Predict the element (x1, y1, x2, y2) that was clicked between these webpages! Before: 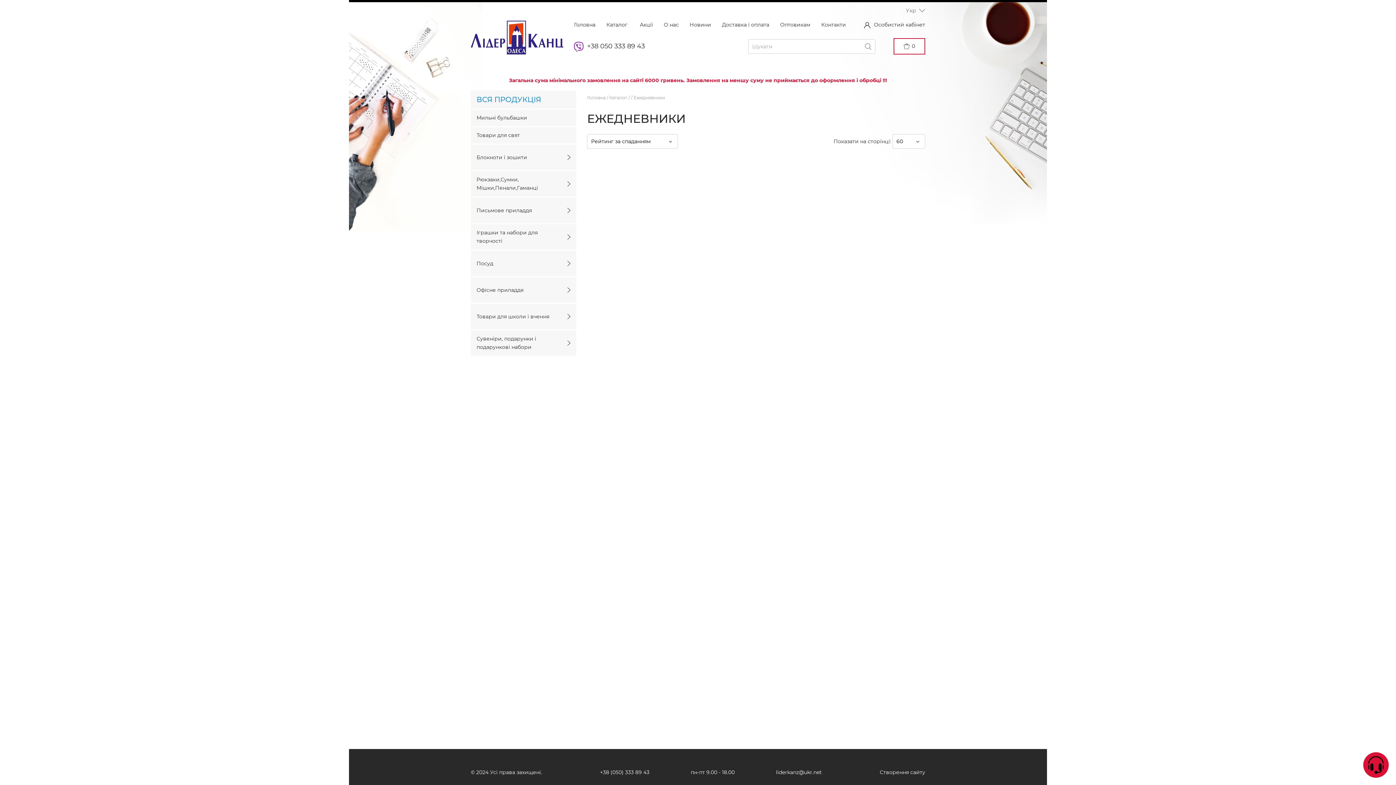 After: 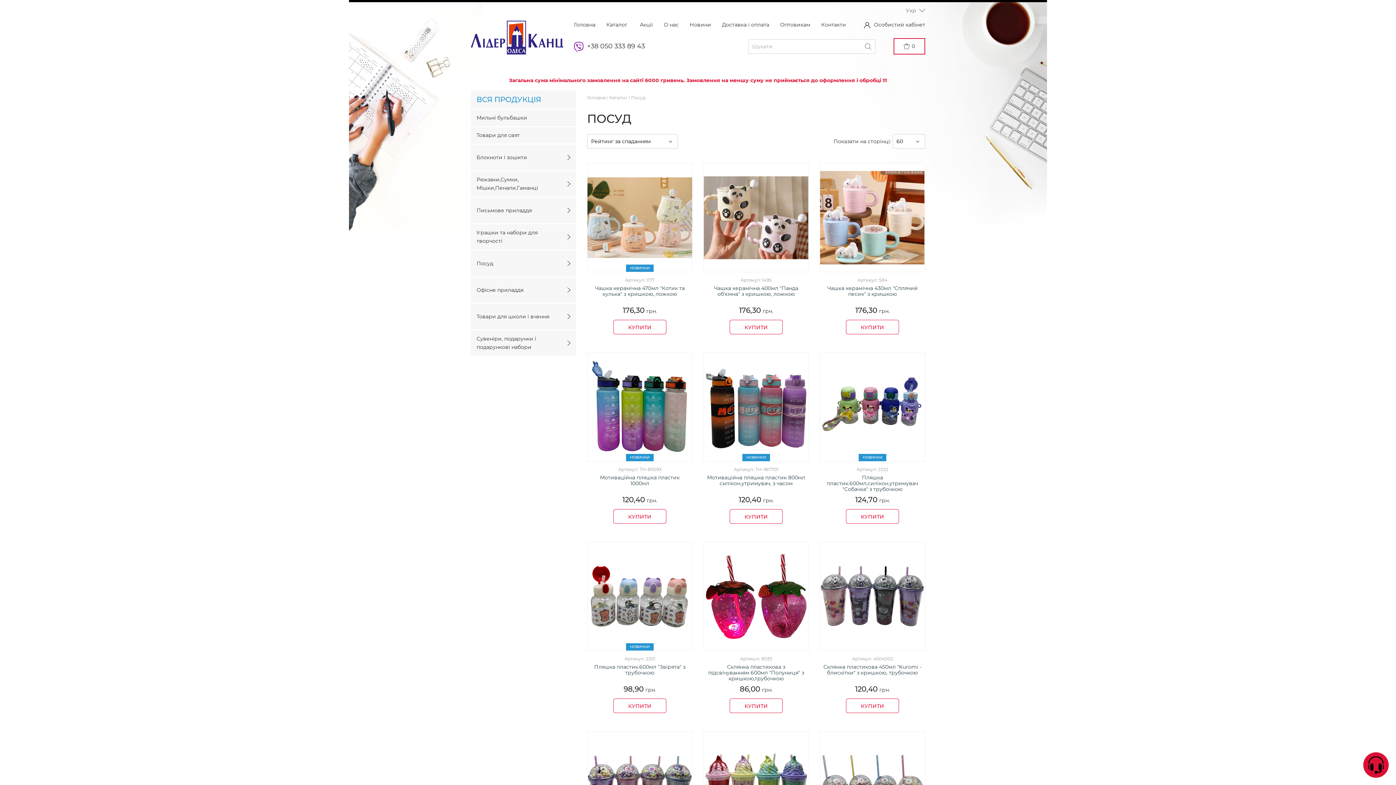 Action: bbox: (476, 259, 561, 267) label: Посуд